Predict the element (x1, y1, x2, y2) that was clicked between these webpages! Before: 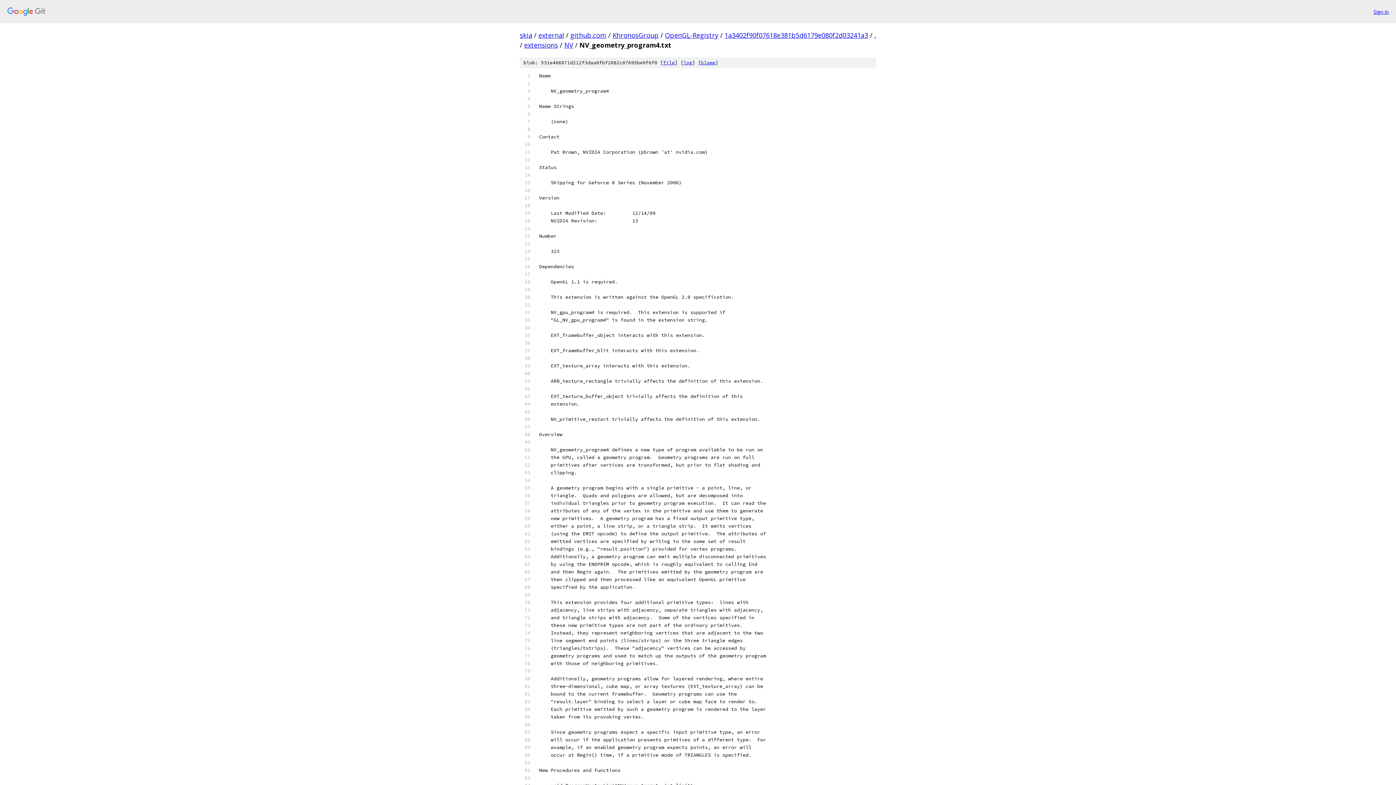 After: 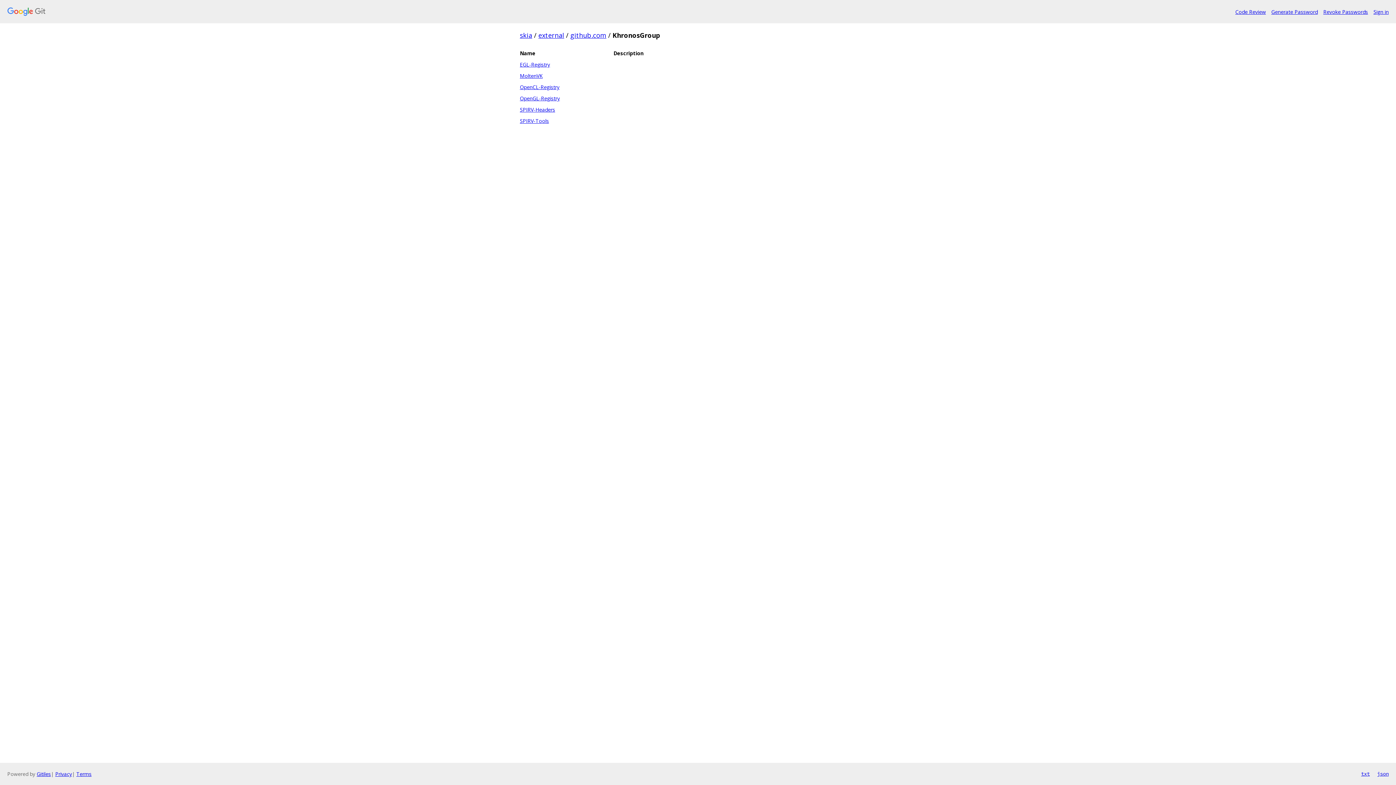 Action: bbox: (612, 30, 658, 39) label: KhronosGroup